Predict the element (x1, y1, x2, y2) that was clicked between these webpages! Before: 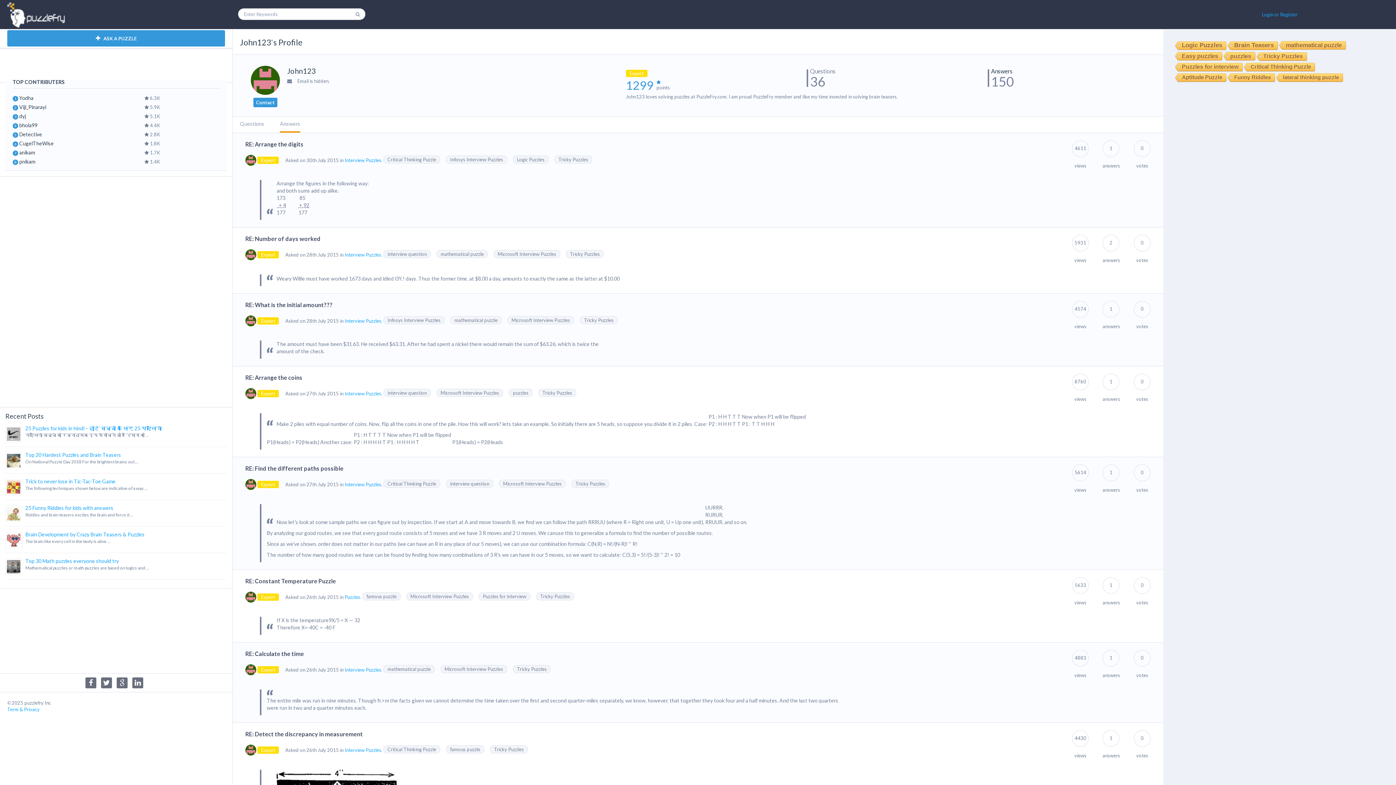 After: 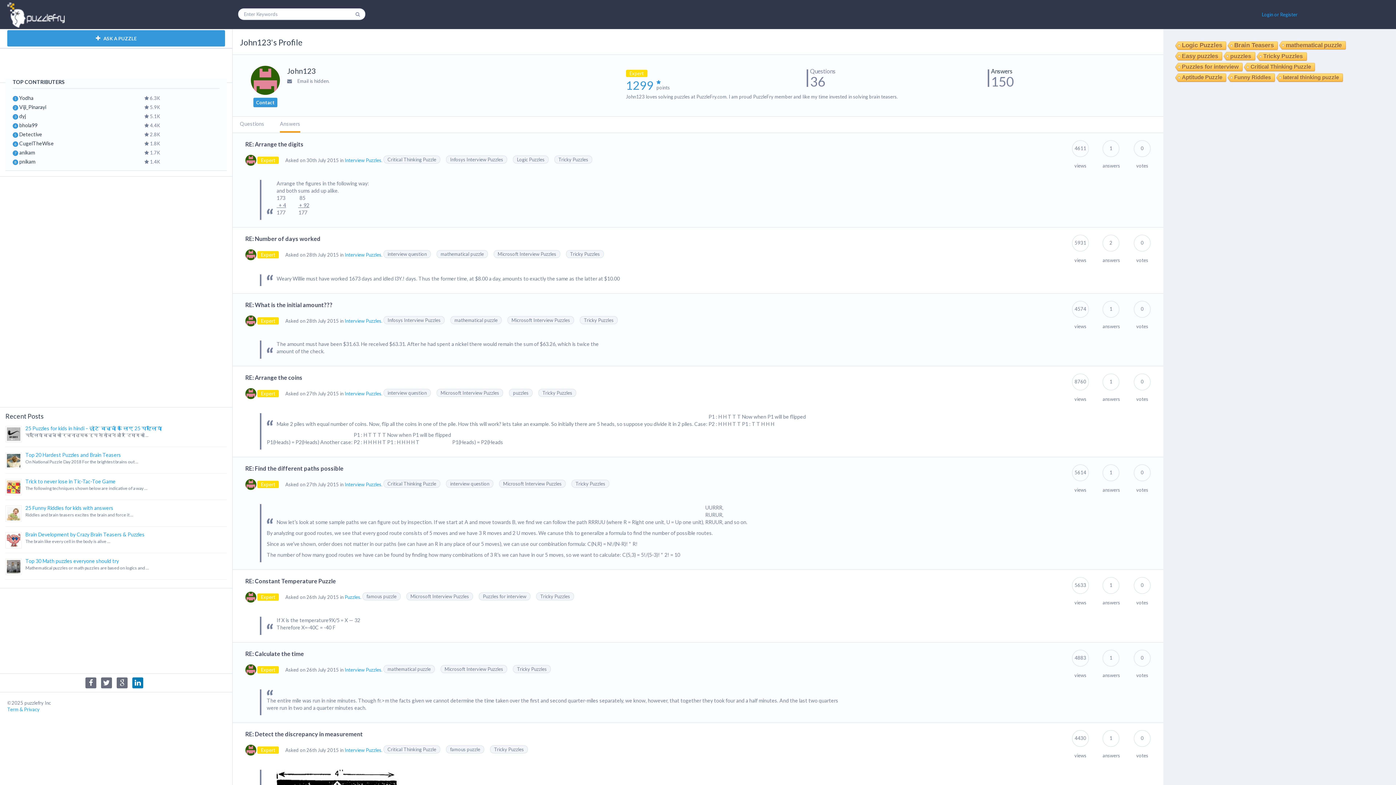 Action: bbox: (132, 677, 143, 688)